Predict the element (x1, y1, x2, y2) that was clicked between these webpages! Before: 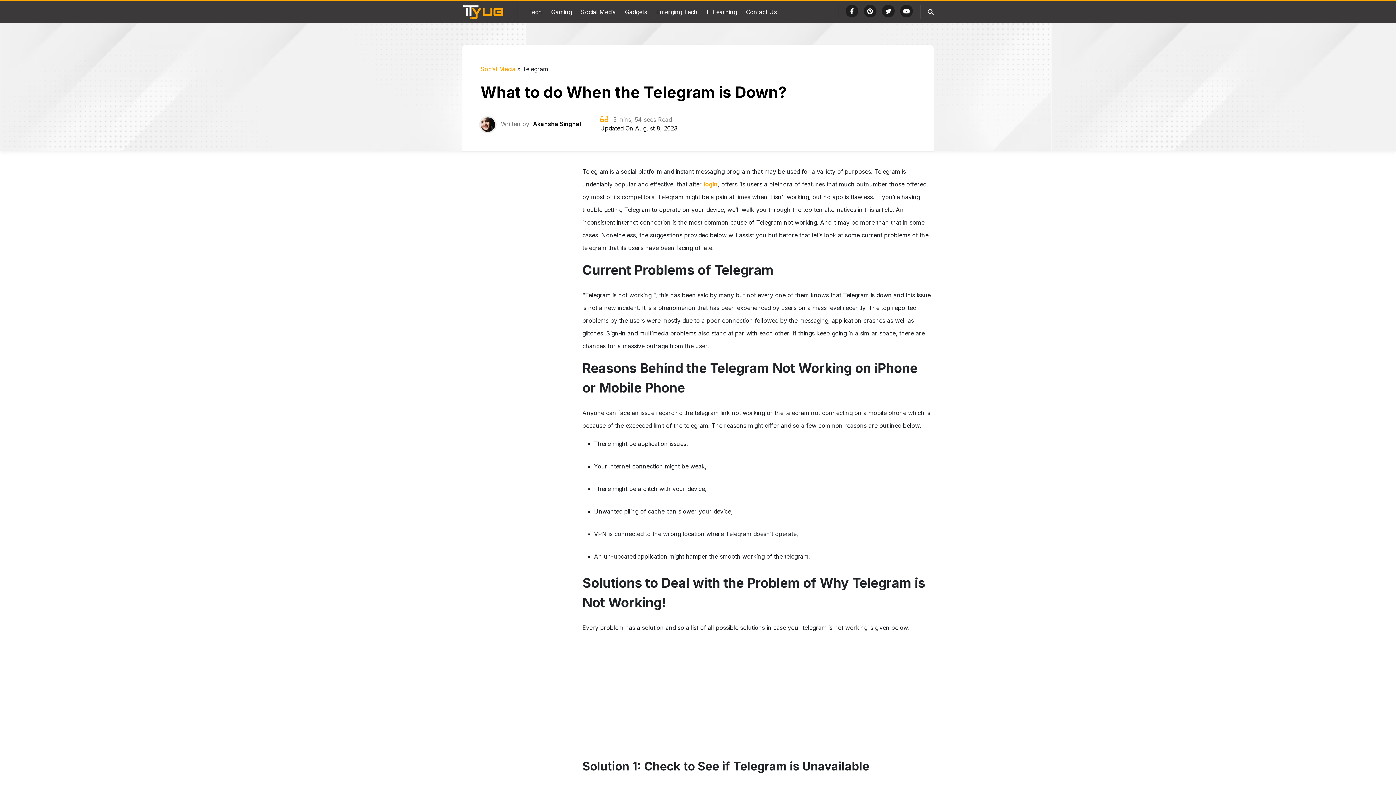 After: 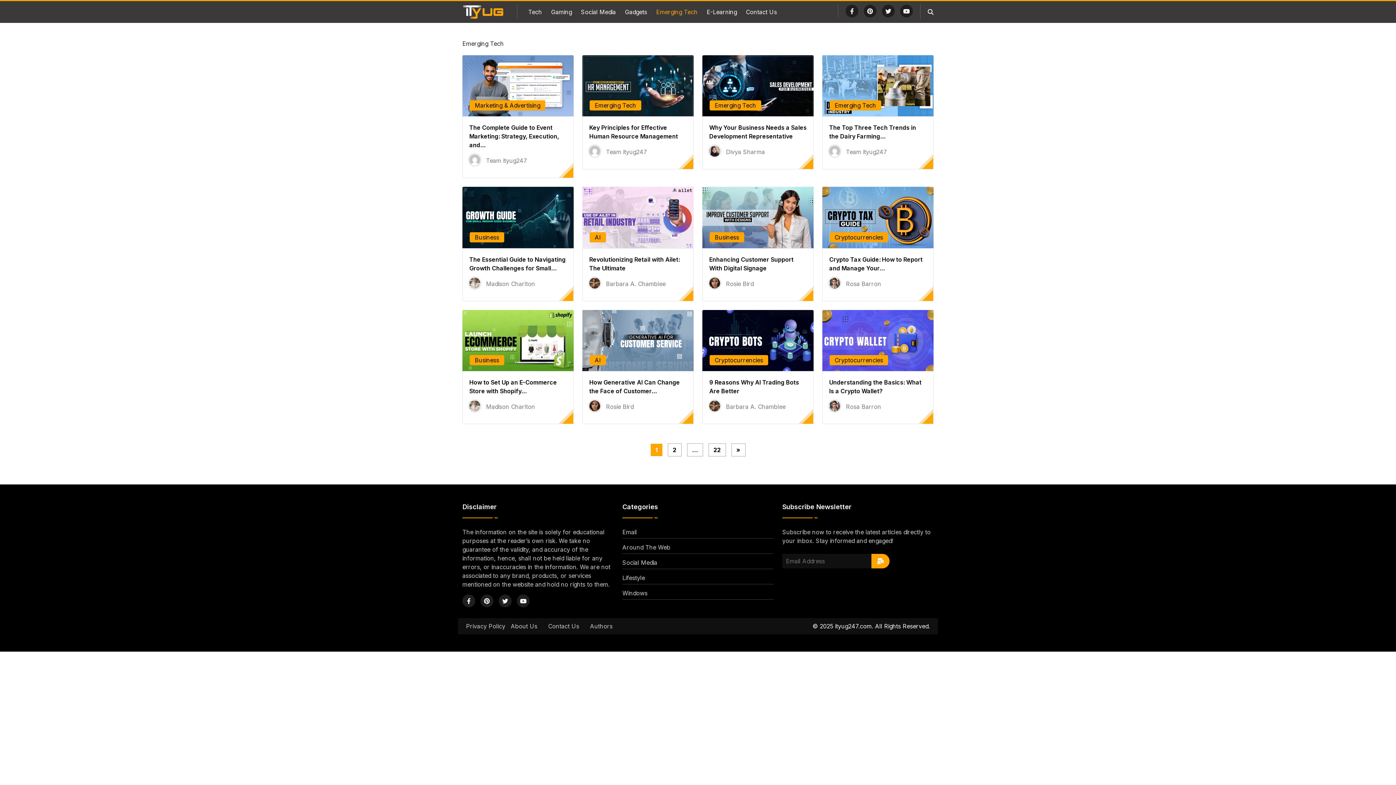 Action: bbox: (656, 8, 697, 15) label: Emerging Tech